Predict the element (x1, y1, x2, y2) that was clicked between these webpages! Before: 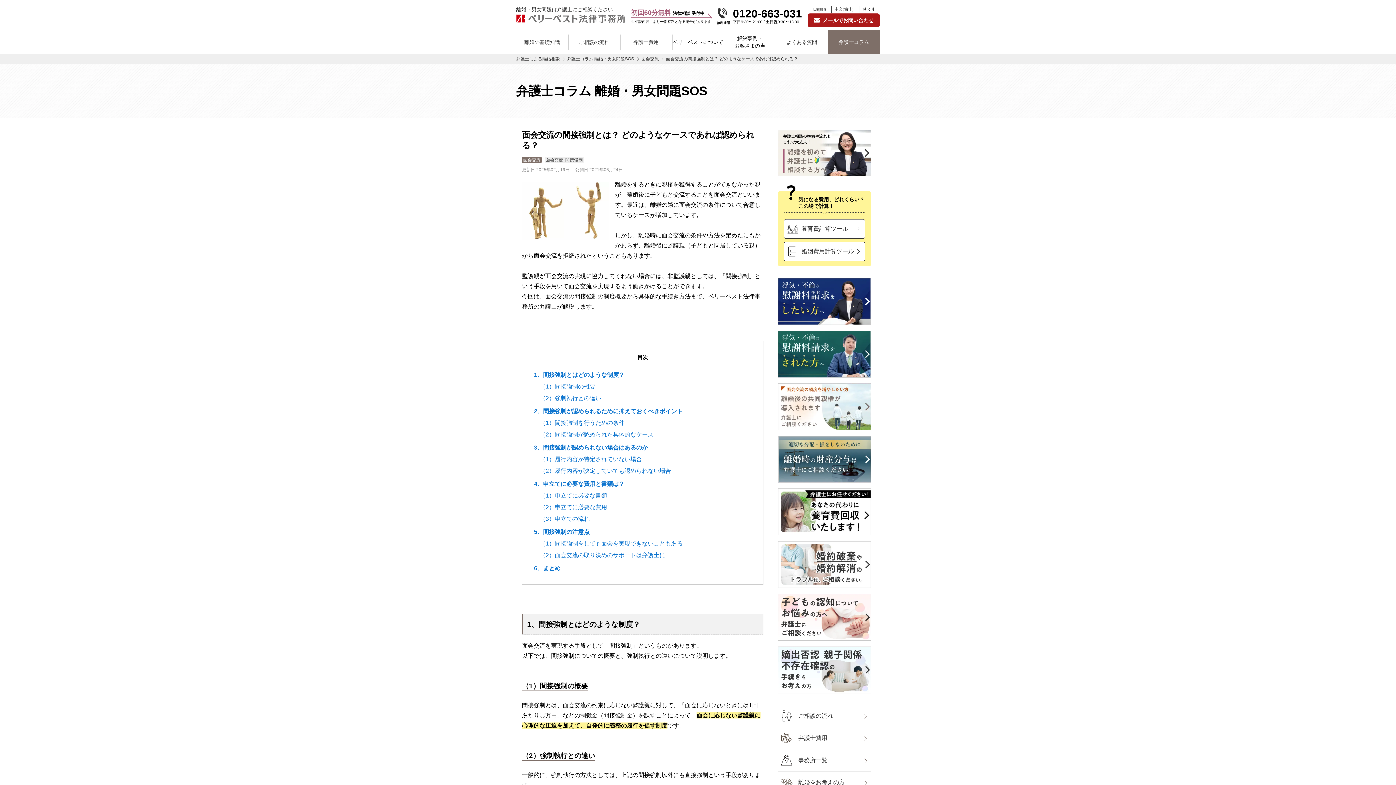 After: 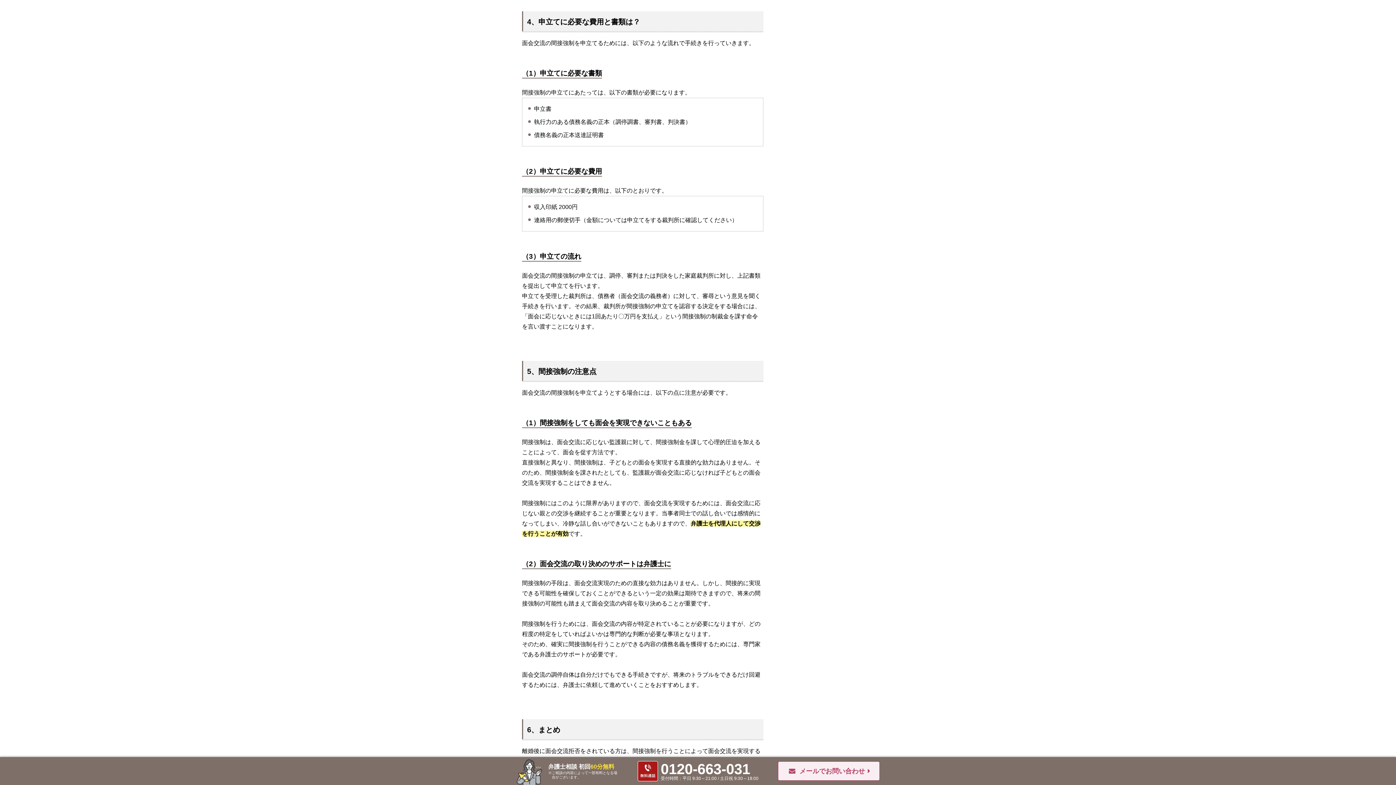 Action: label: 4、申立てに必要な費用と書類は？ bbox: (534, 481, 624, 487)